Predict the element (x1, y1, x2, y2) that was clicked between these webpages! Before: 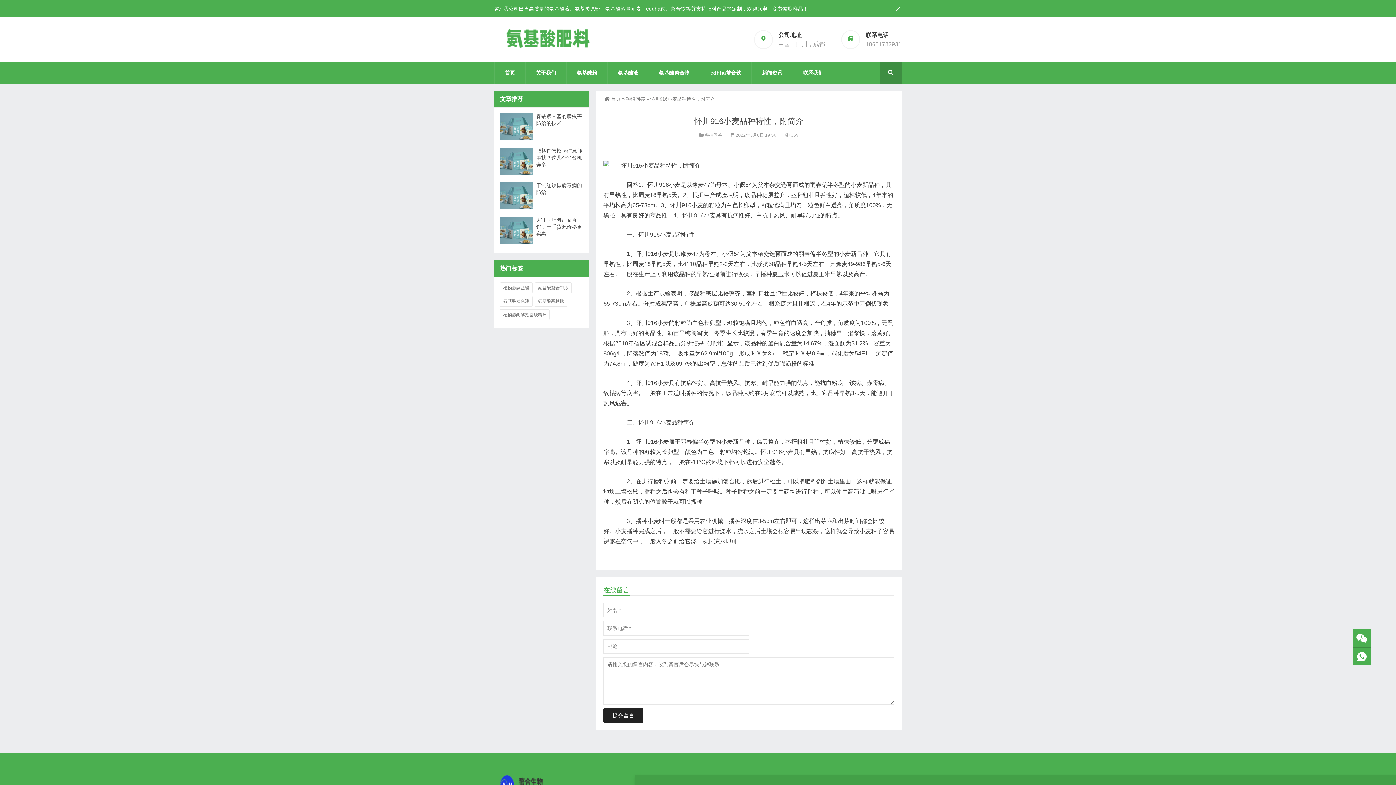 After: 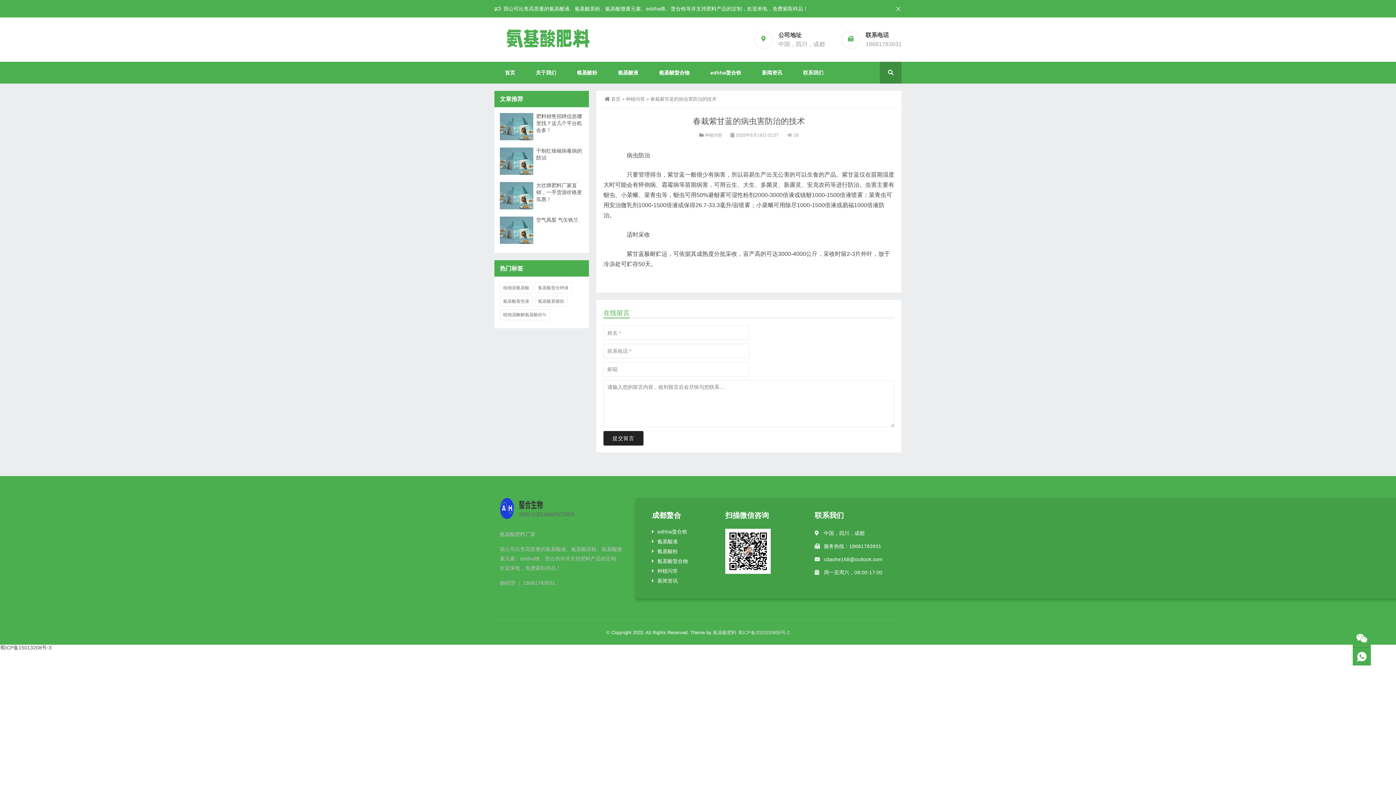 Action: bbox: (536, 113, 583, 126) label: 春栽紫甘蓝的病虫害防治的技术